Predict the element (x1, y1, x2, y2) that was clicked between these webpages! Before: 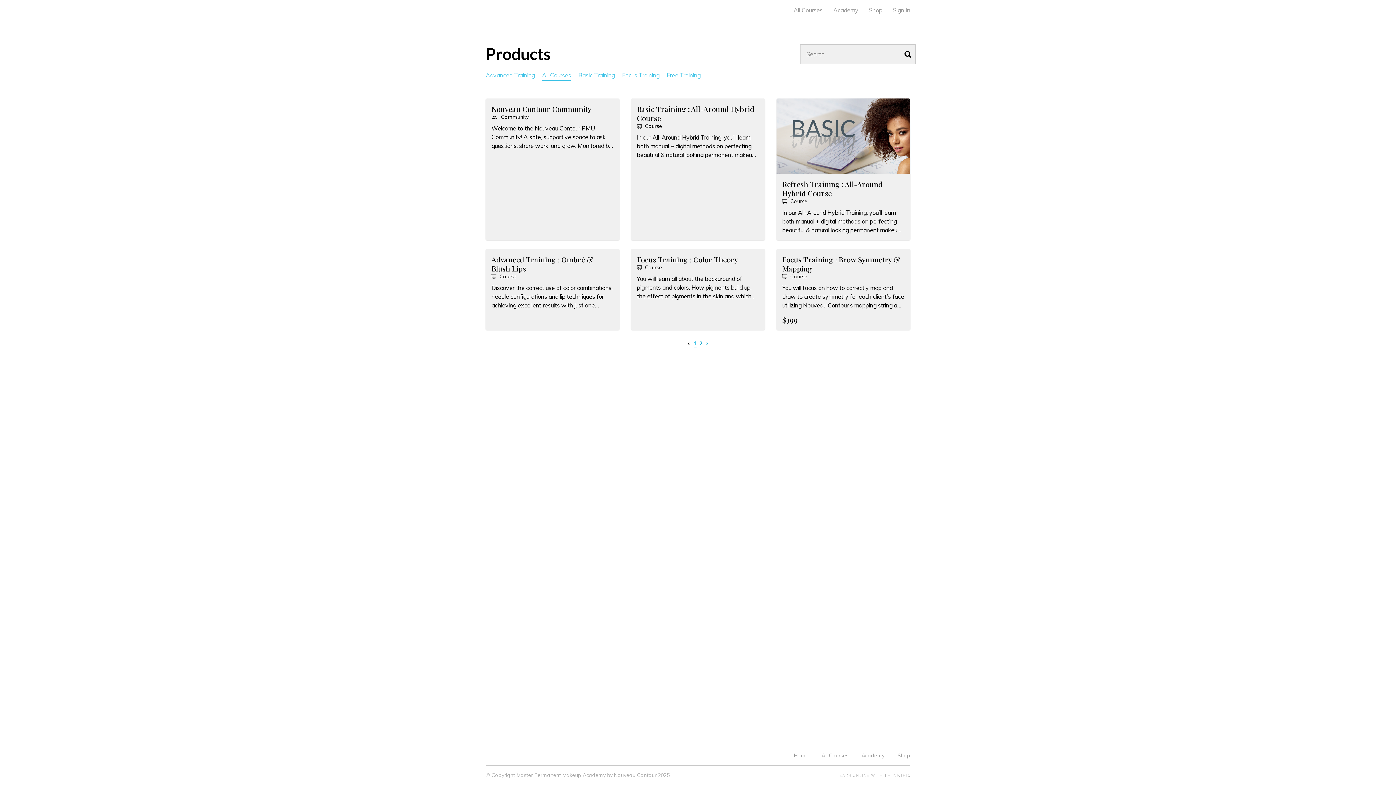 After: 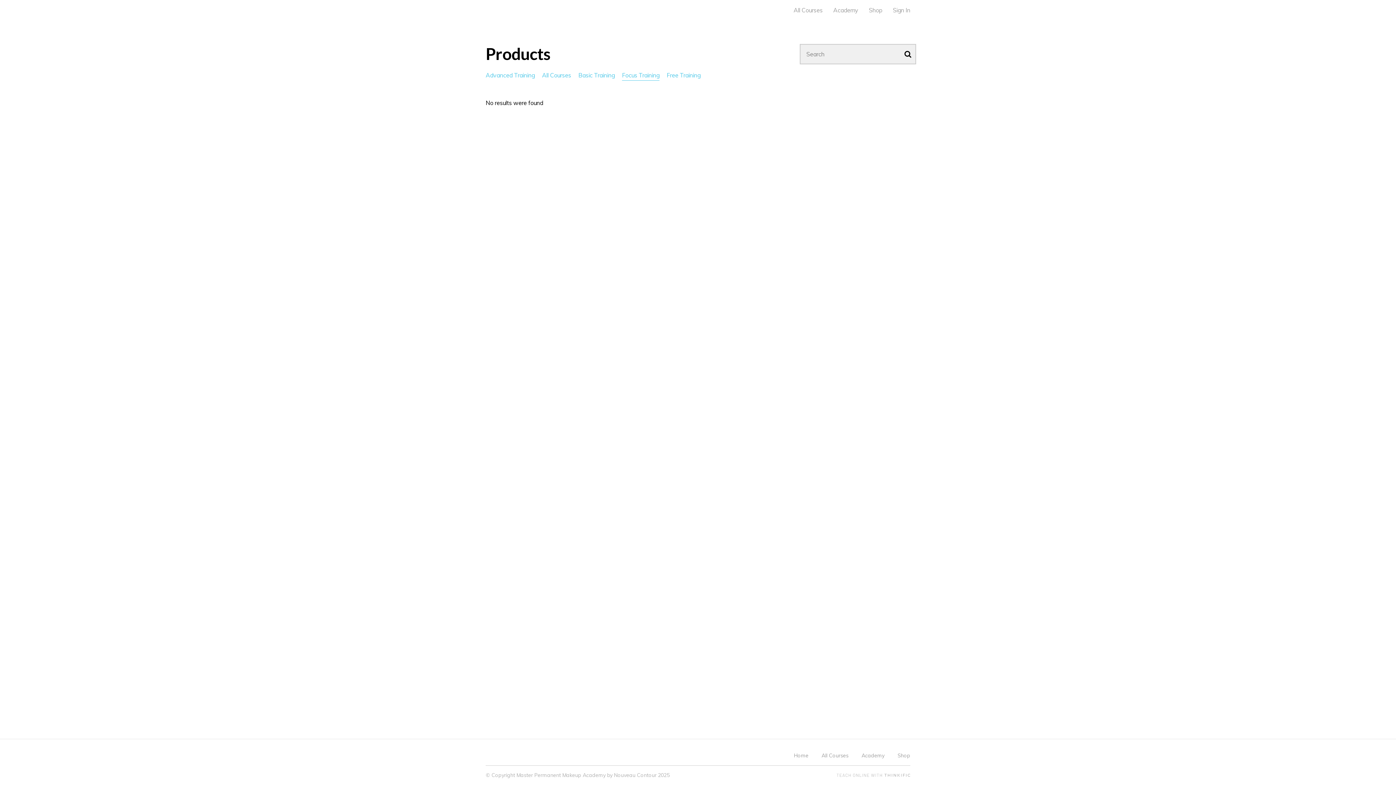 Action: label: Focus Training bbox: (622, 71, 659, 78)